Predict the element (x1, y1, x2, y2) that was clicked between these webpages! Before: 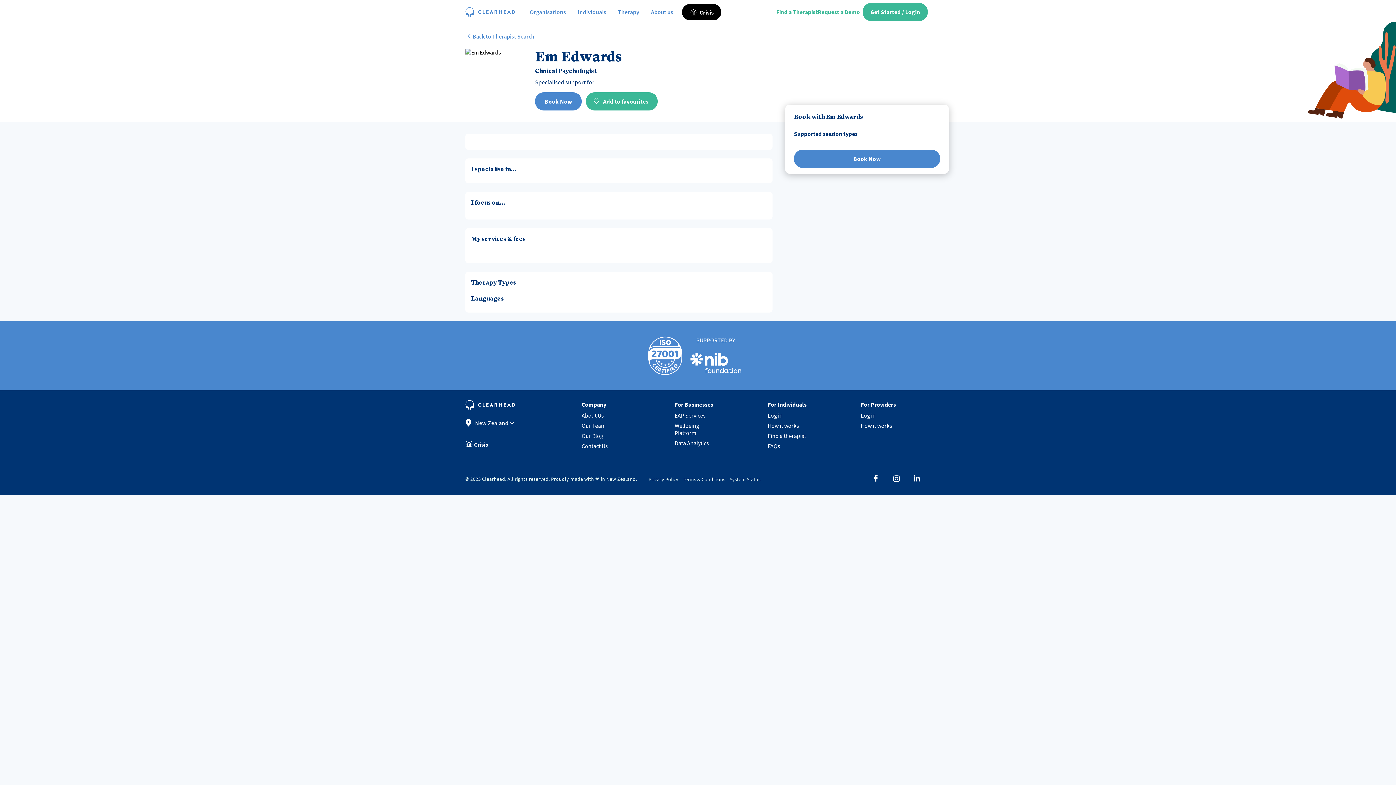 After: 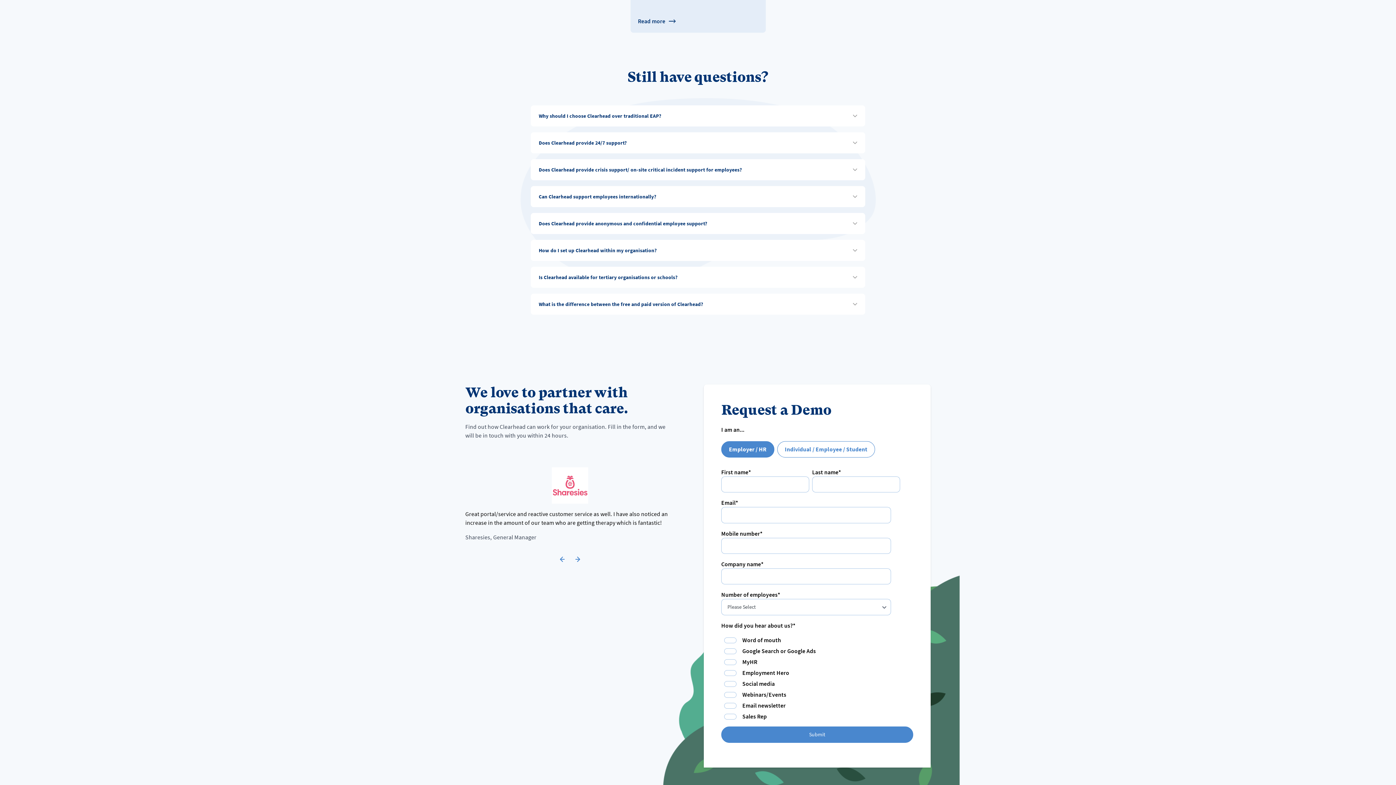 Action: label: Request a Demo bbox: (818, 7, 860, 16)